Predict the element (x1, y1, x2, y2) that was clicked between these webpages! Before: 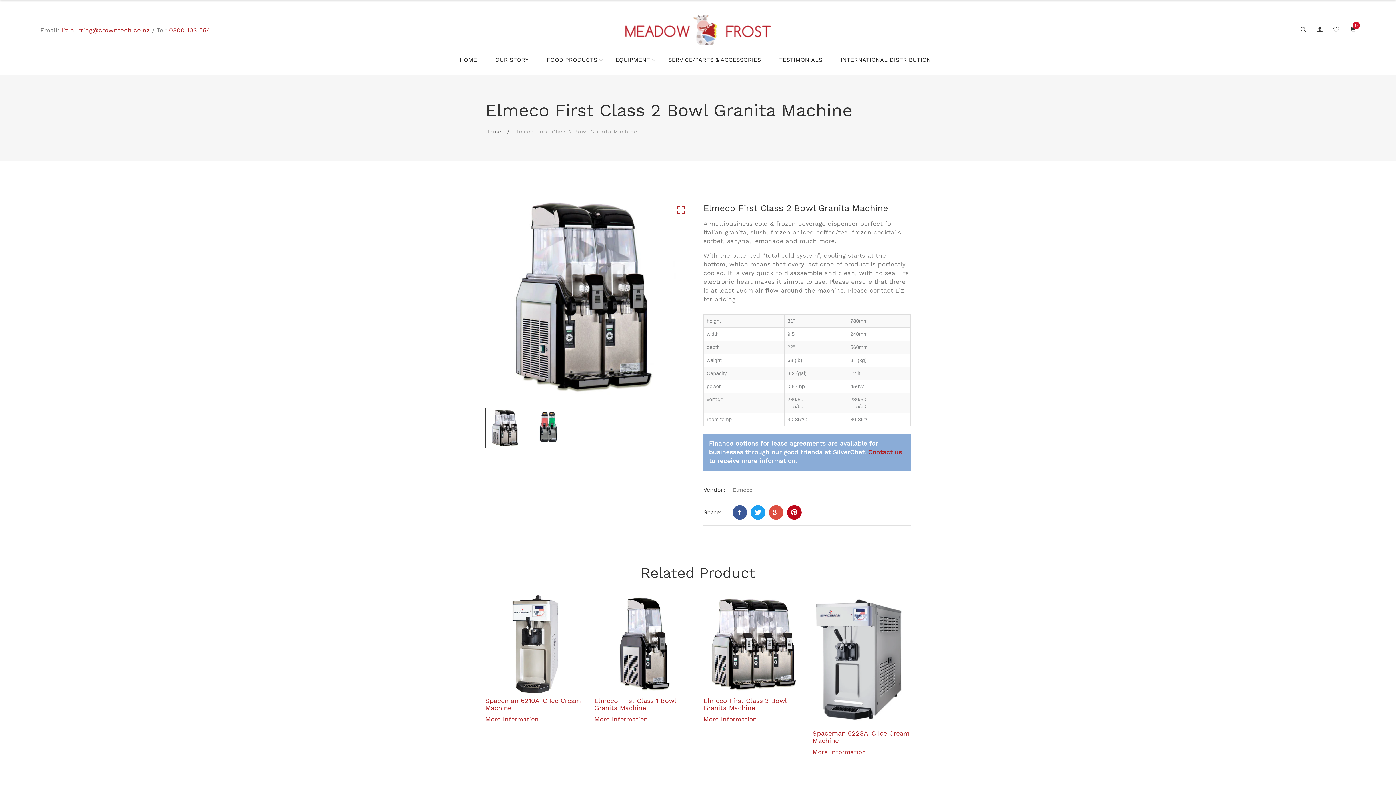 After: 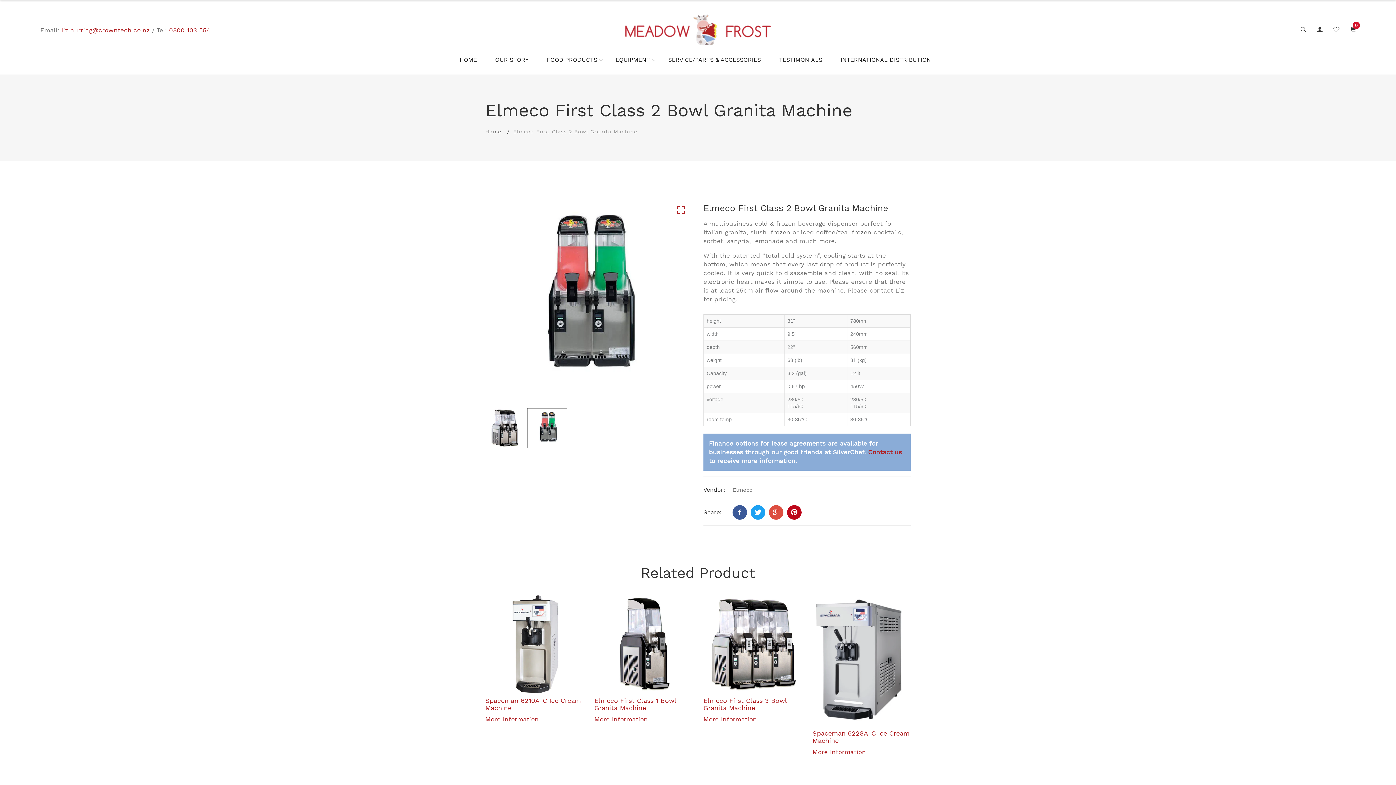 Action: bbox: (527, 408, 567, 448)